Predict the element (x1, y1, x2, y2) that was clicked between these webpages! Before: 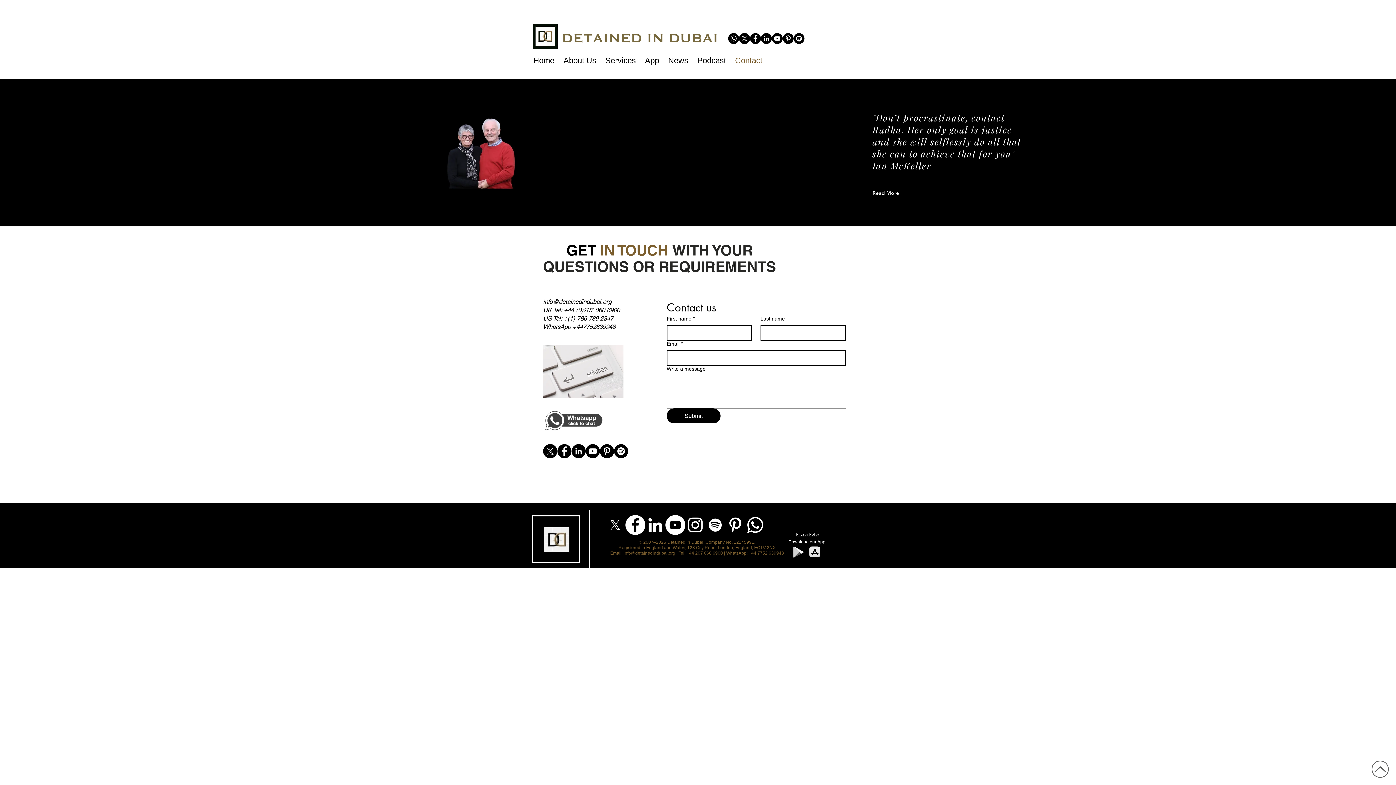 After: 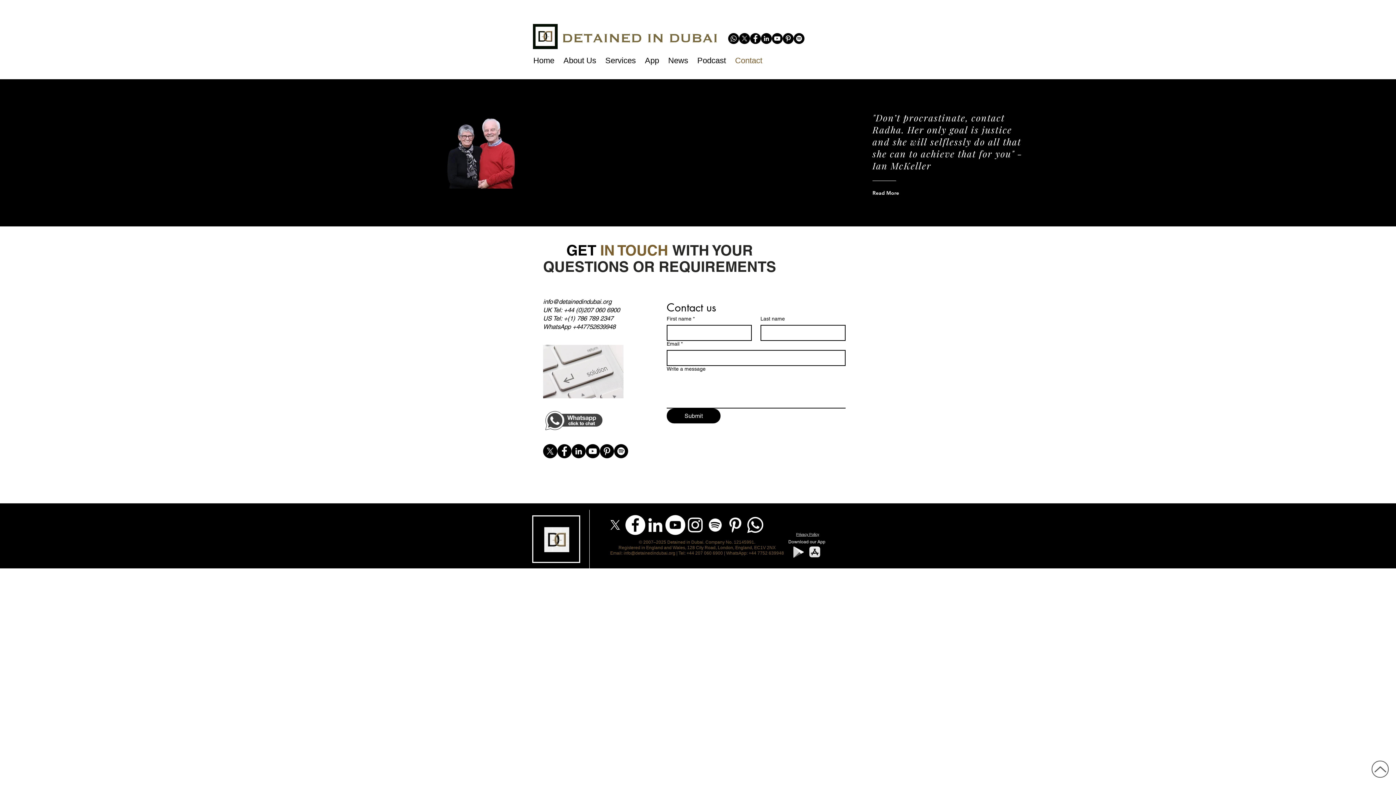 Action: bbox: (543, 345, 623, 398)